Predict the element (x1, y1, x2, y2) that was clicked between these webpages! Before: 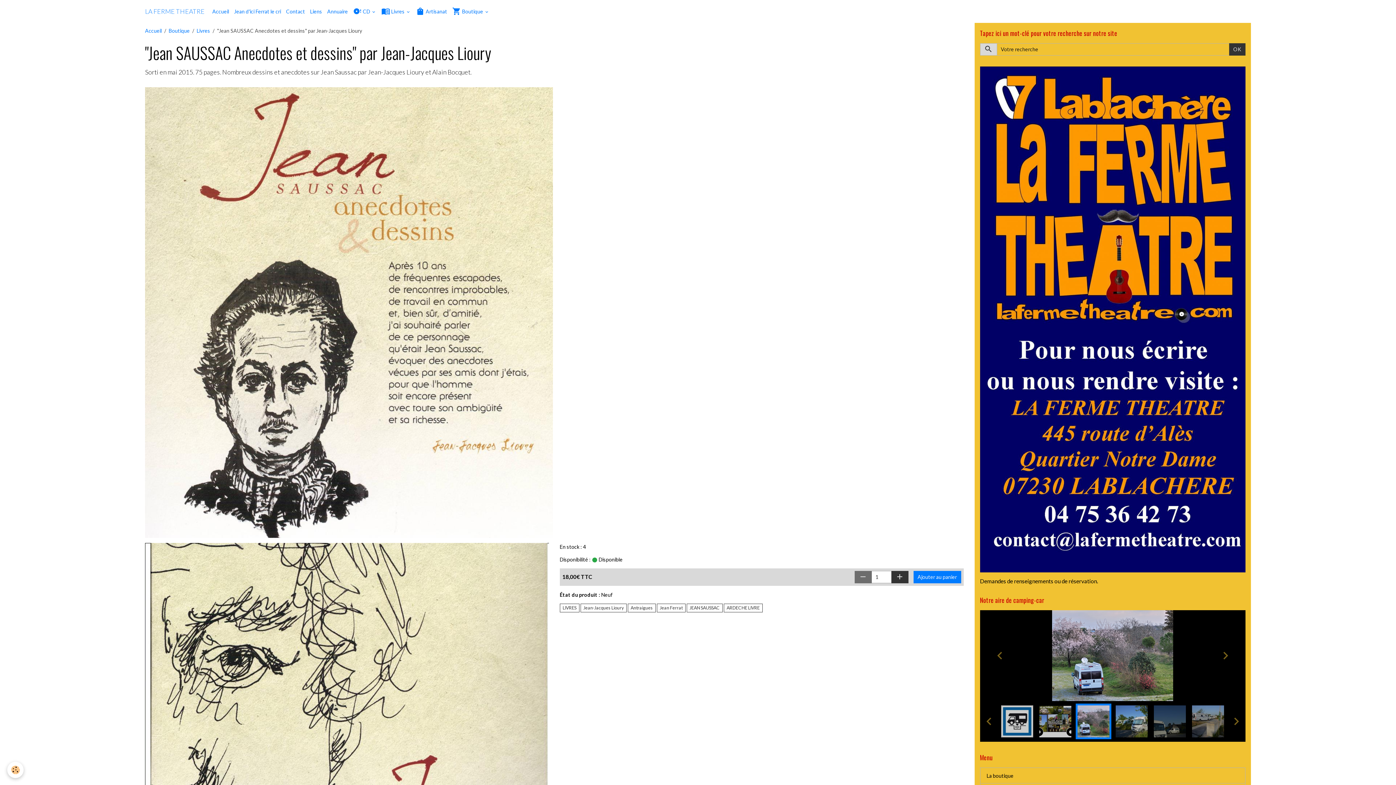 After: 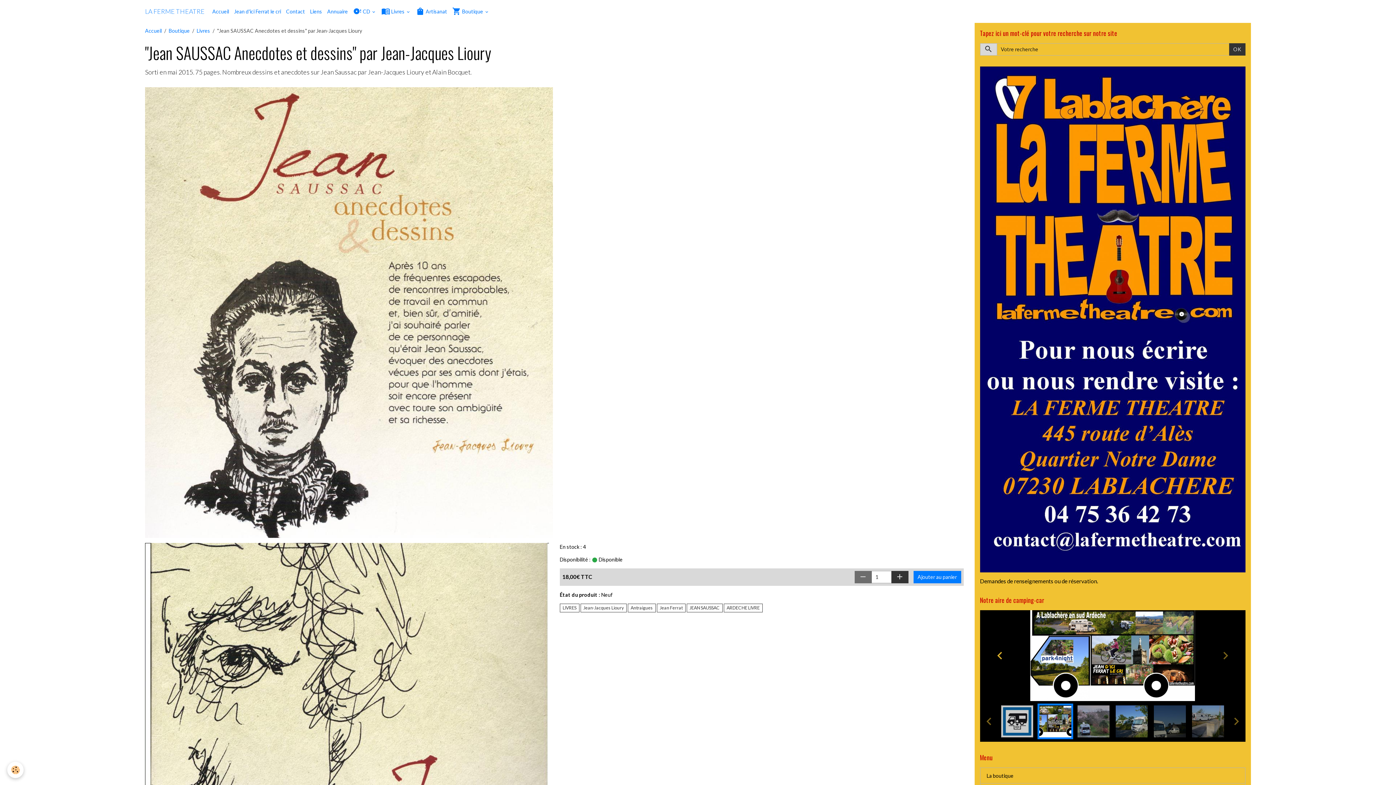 Action: bbox: (980, 610, 1020, 701)